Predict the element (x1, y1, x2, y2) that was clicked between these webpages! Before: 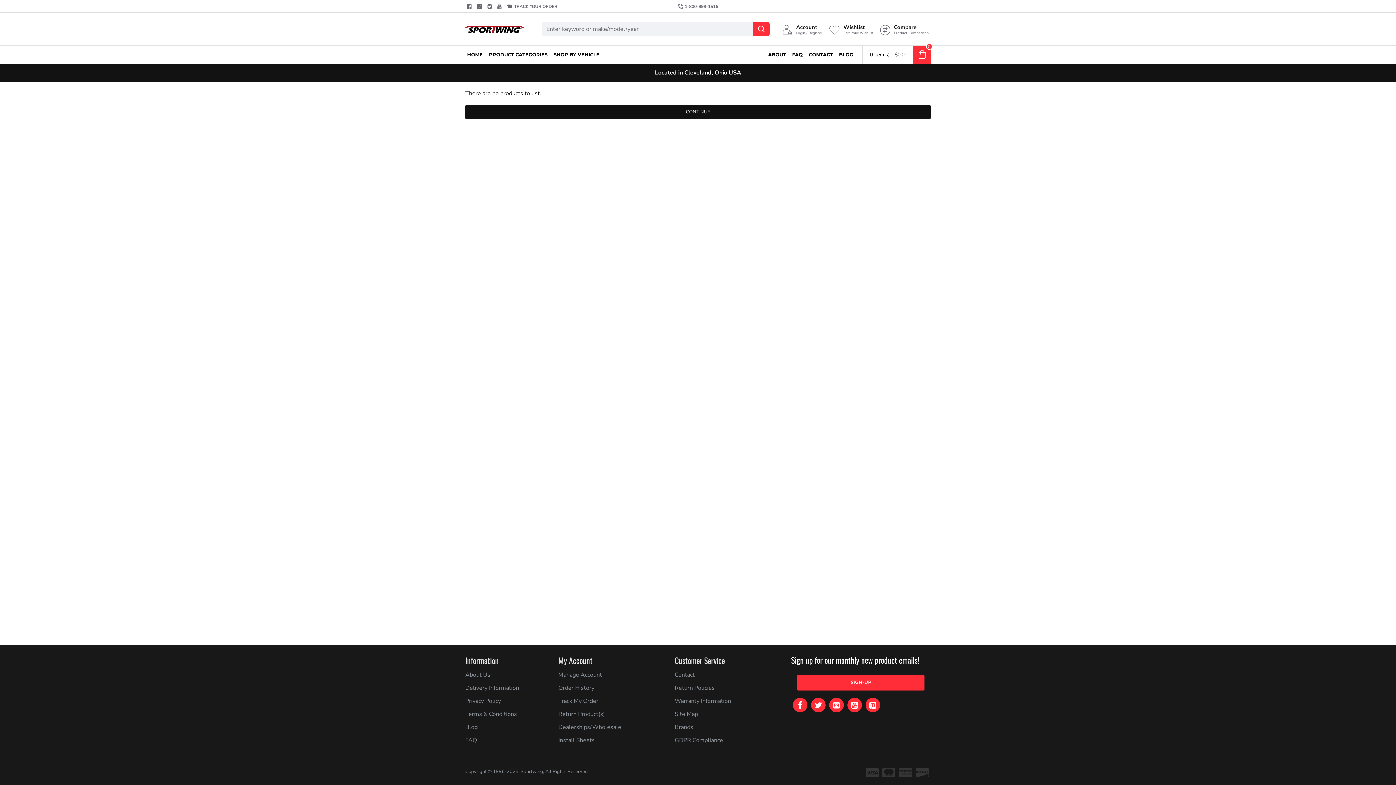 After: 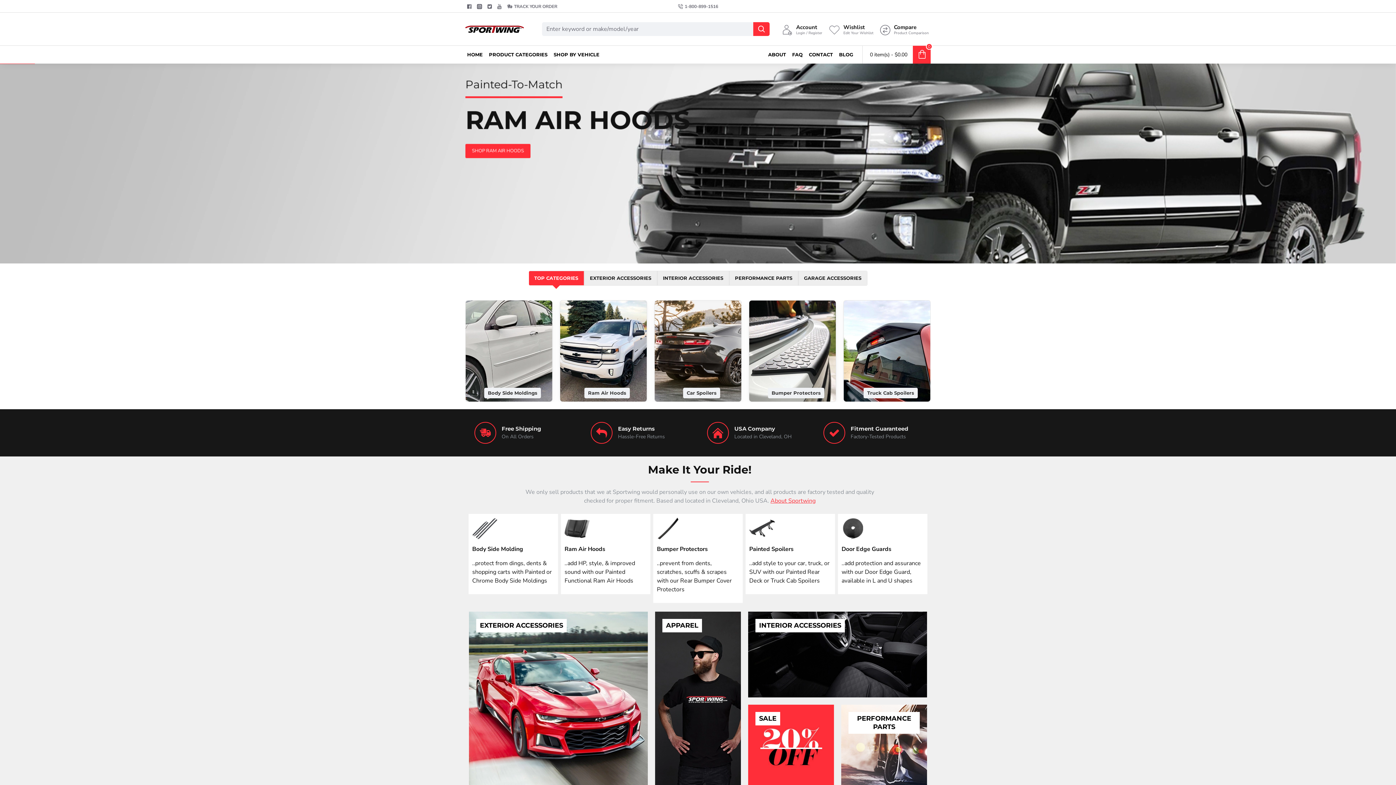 Action: label: CONTINUE bbox: (465, 105, 930, 119)